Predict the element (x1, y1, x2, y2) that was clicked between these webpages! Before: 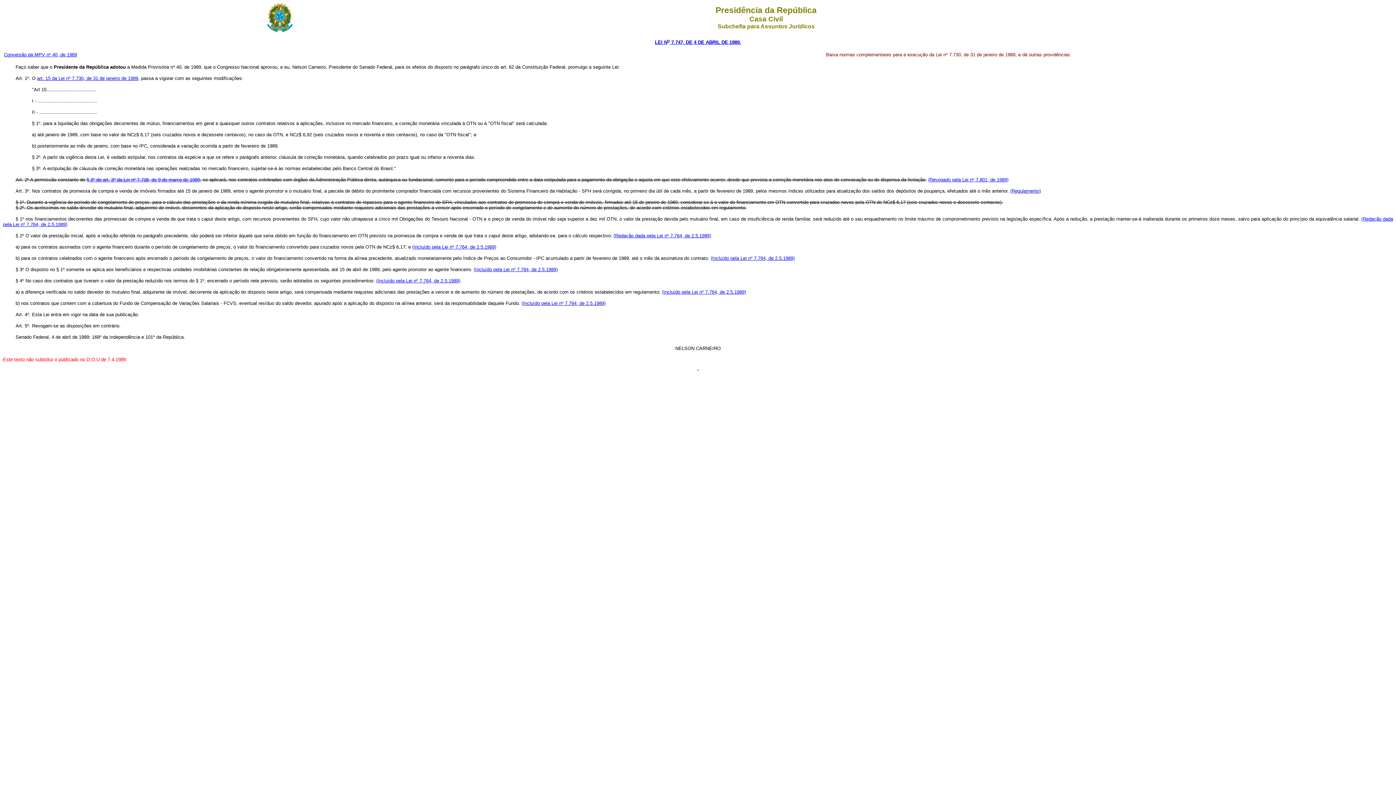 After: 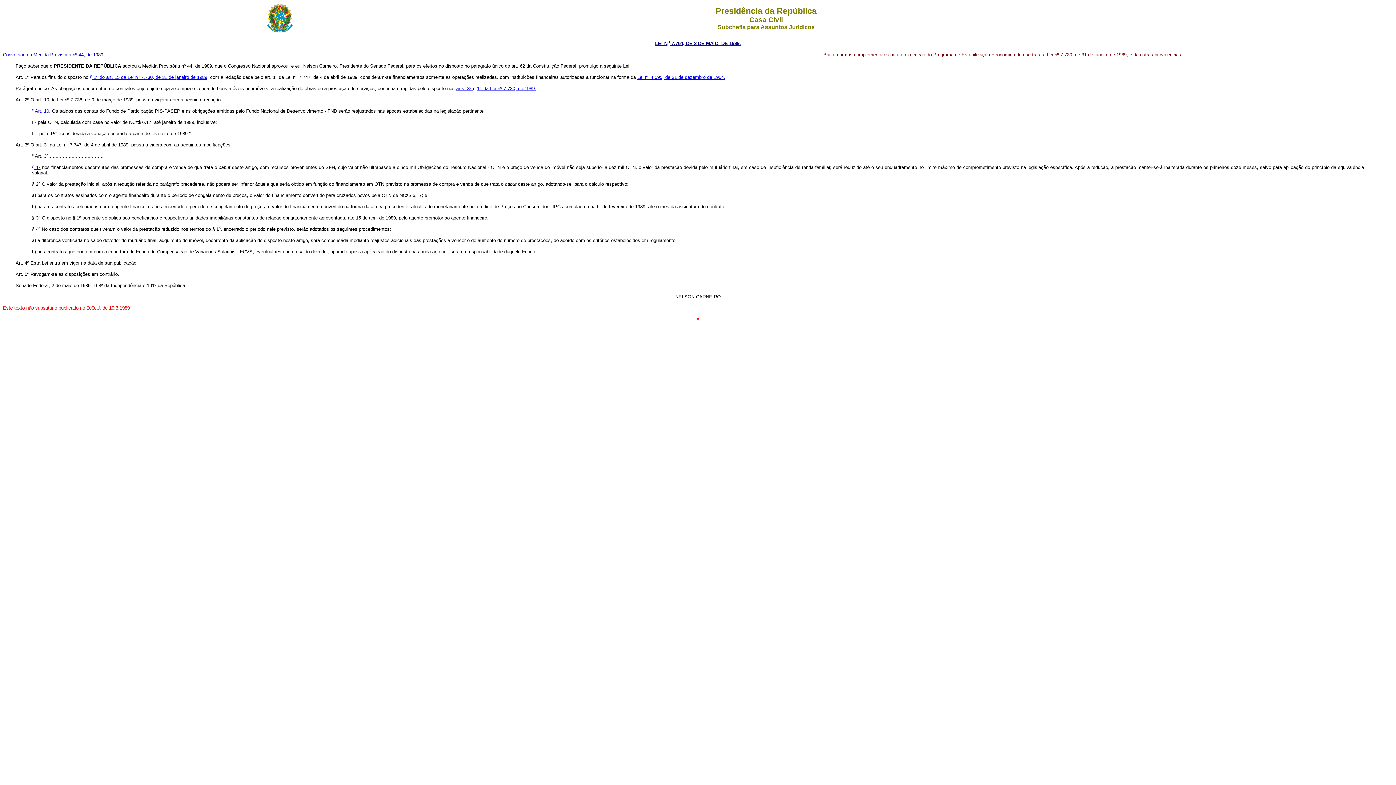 Action: bbox: (521, 300, 605, 306) label: (Incluído pela Lei nº 7.764, de 2.5.1989)